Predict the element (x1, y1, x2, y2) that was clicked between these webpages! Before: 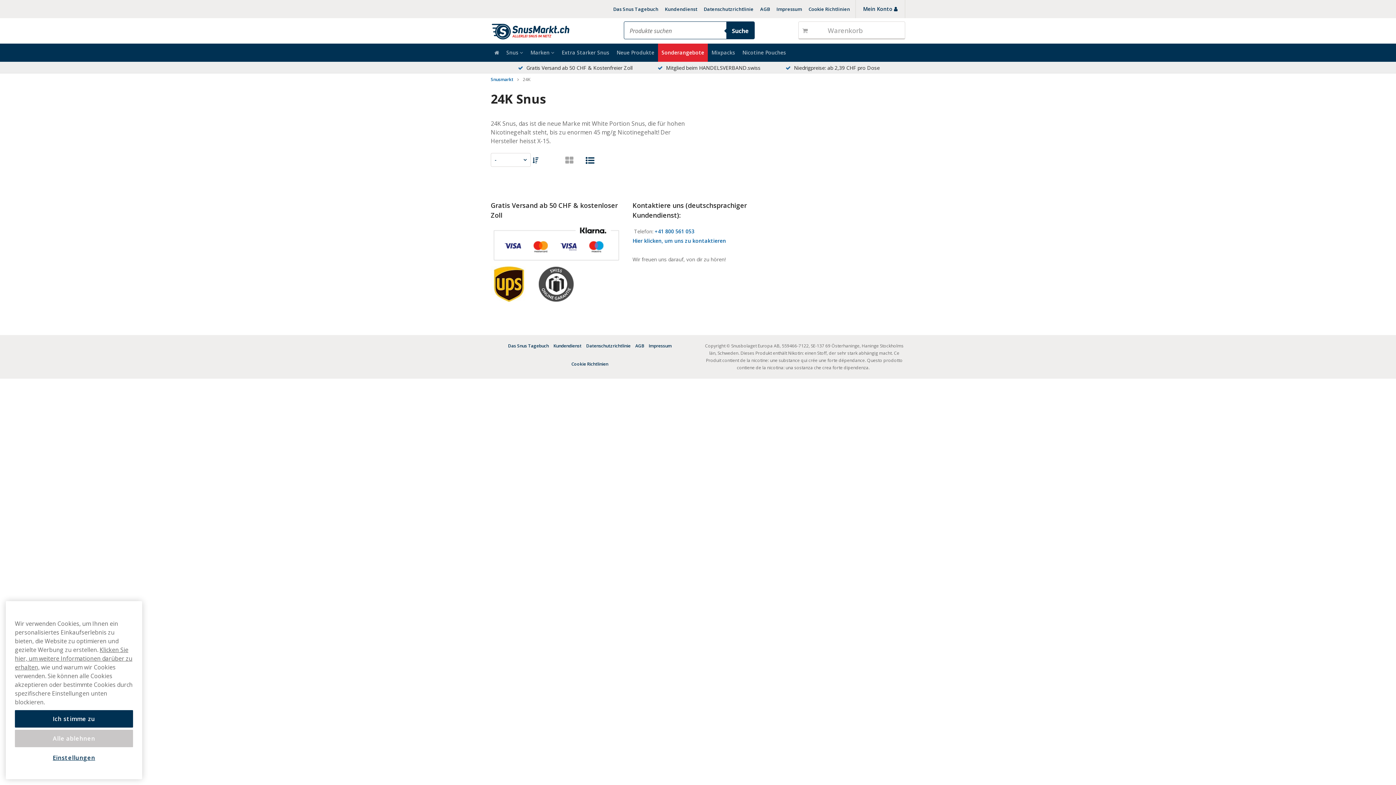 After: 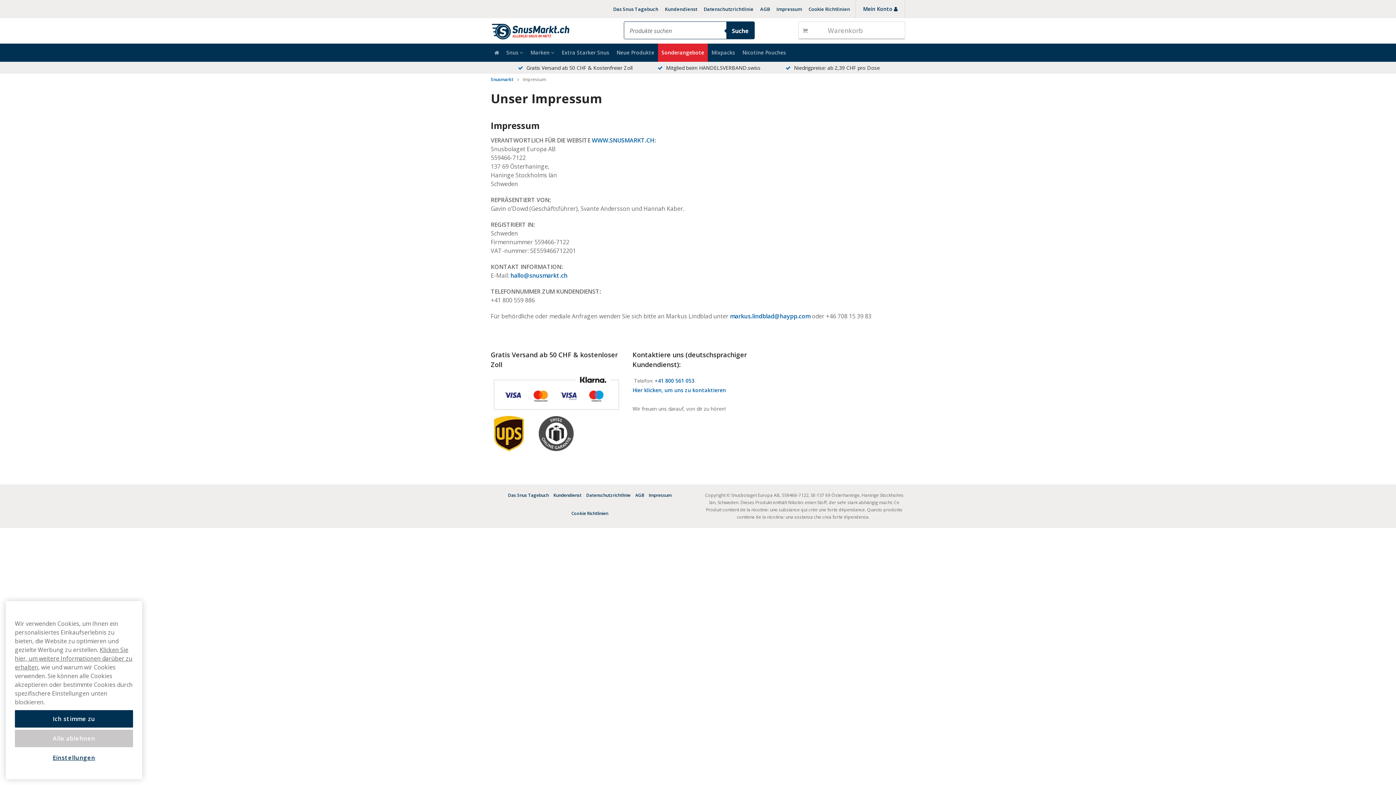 Action: label: Impressum bbox: (776, 0, 802, 18)